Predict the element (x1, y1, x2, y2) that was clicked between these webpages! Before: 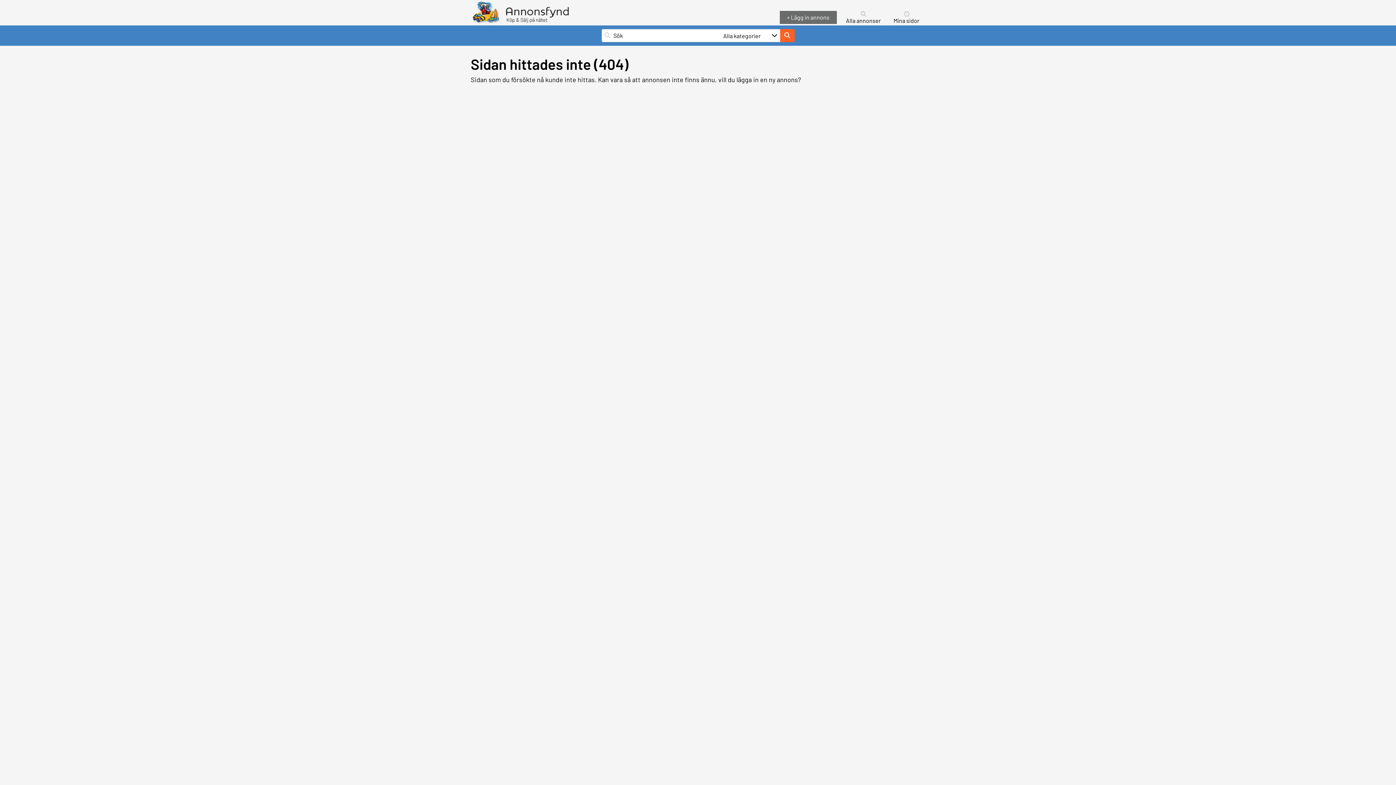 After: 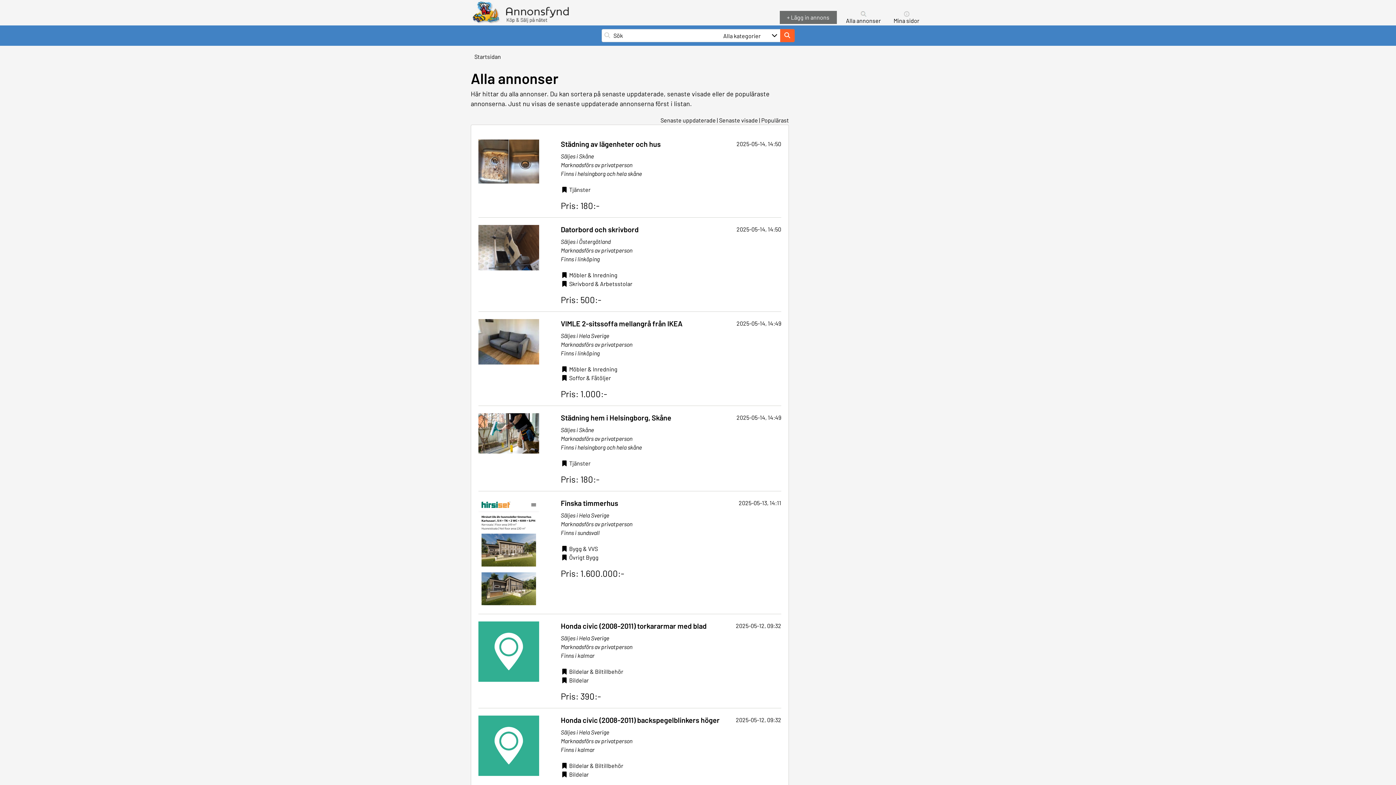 Action: bbox: (846, 17, 881, 24) label: Alla annonser